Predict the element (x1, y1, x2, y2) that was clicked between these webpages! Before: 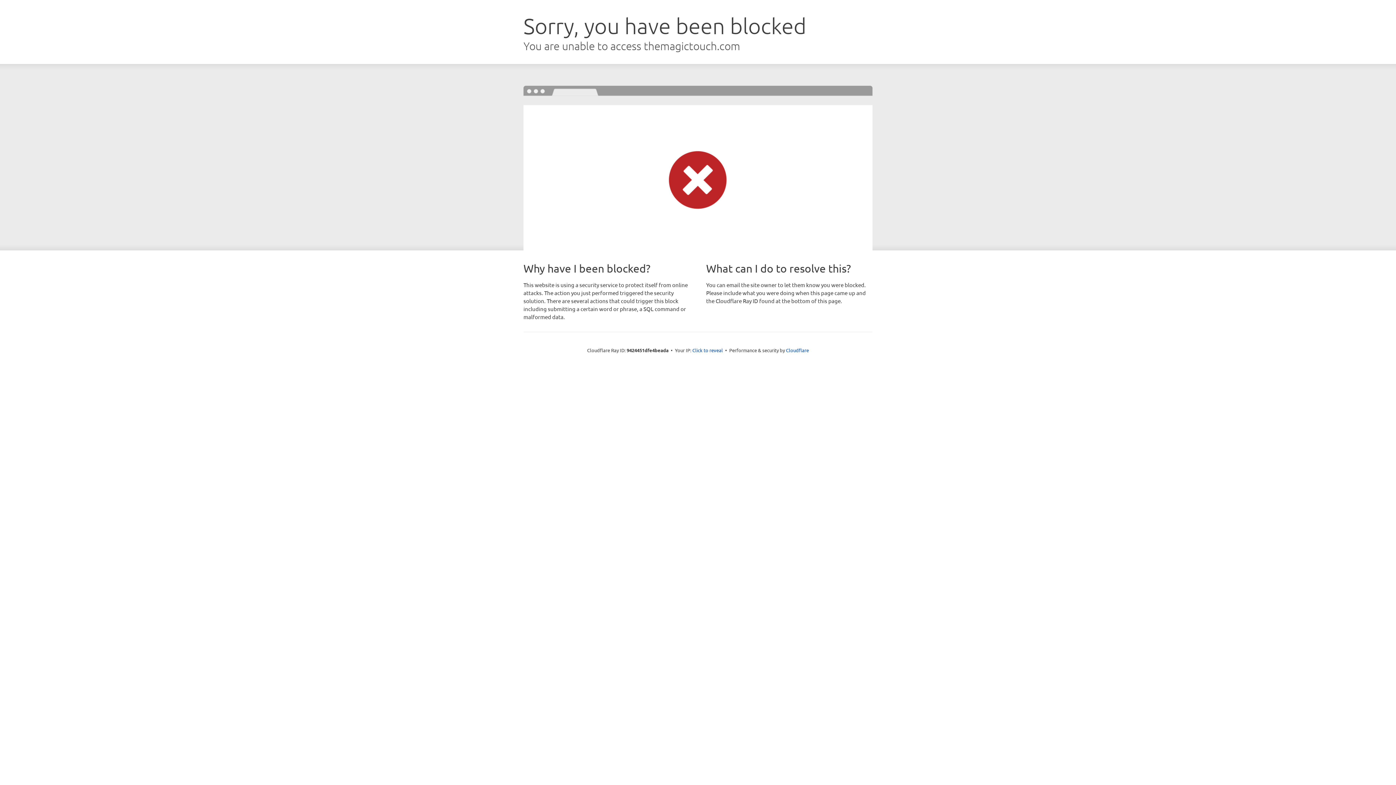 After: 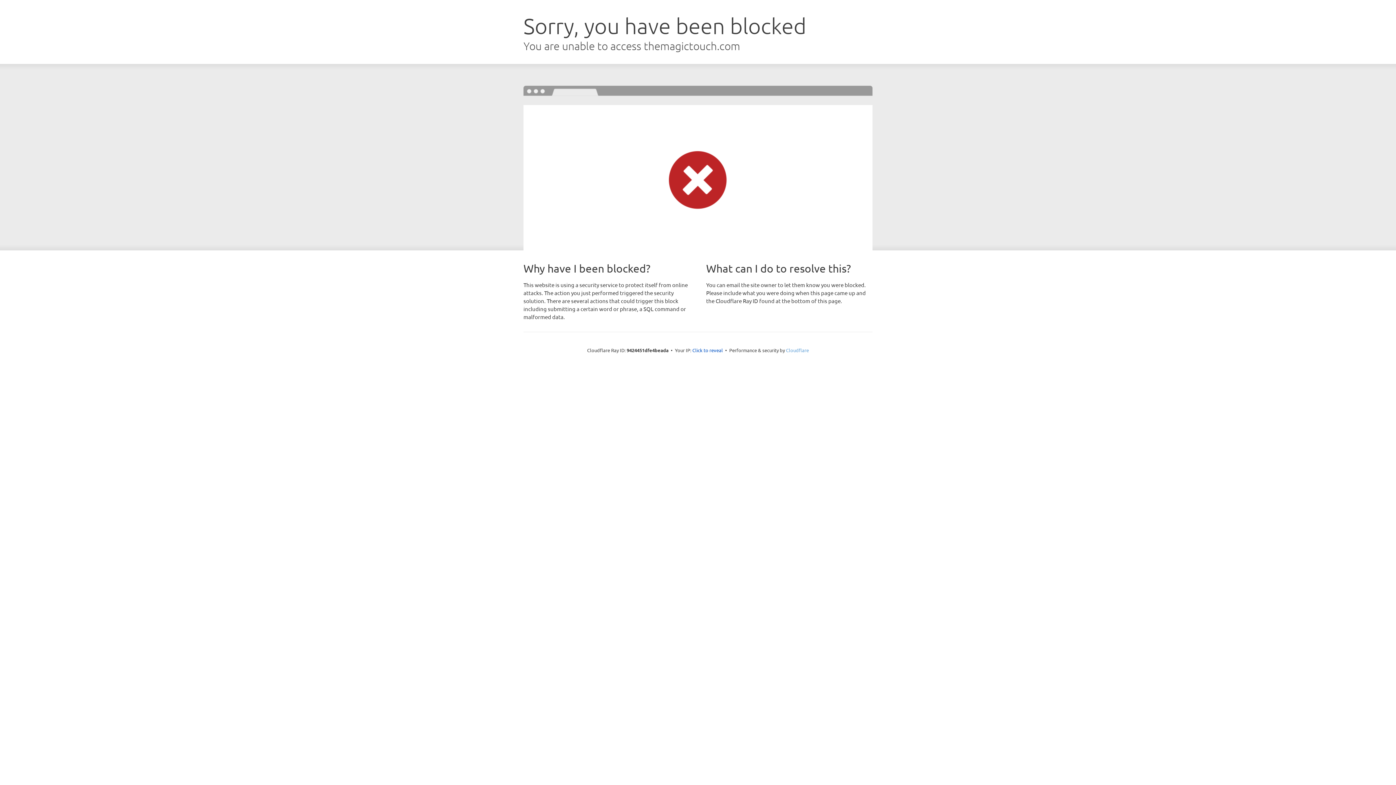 Action: label: Cloudflare bbox: (786, 347, 809, 353)